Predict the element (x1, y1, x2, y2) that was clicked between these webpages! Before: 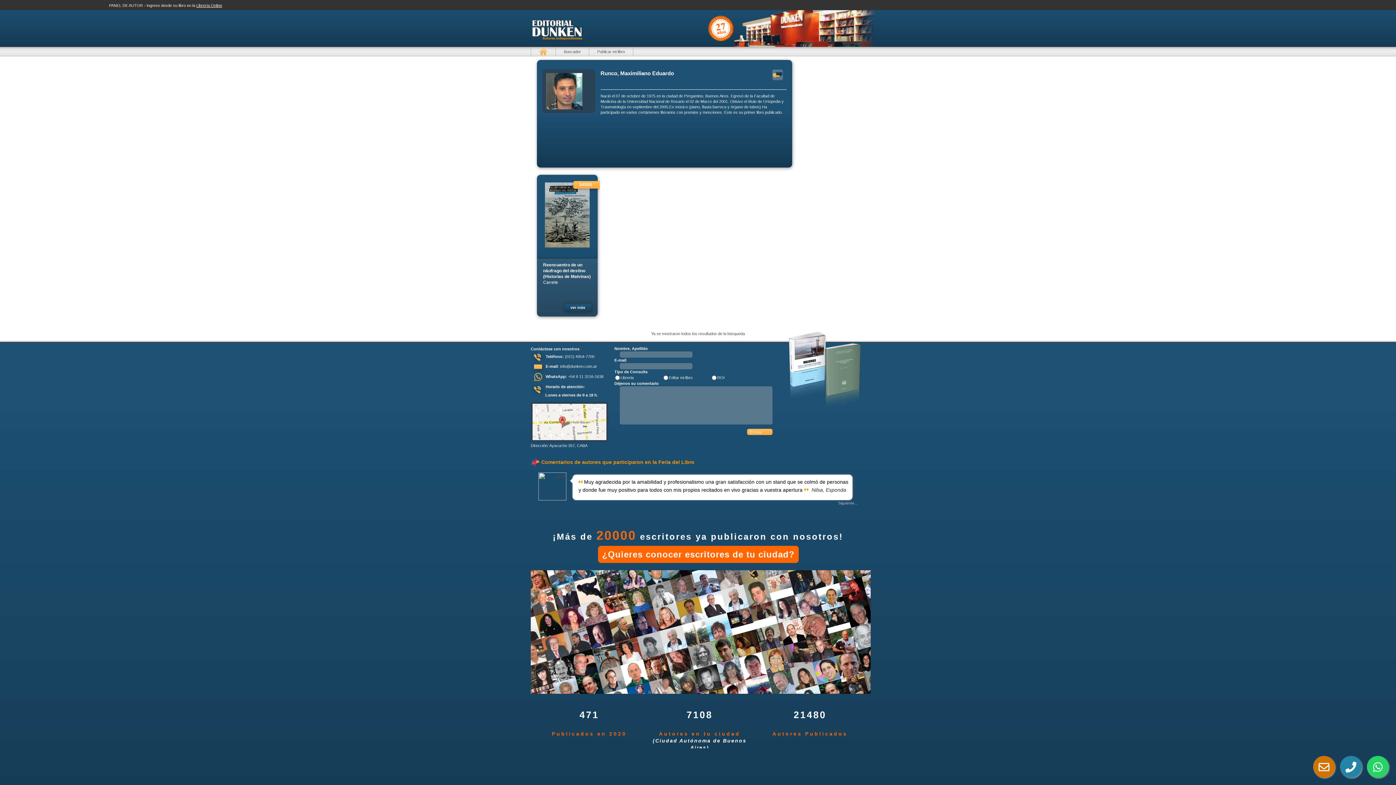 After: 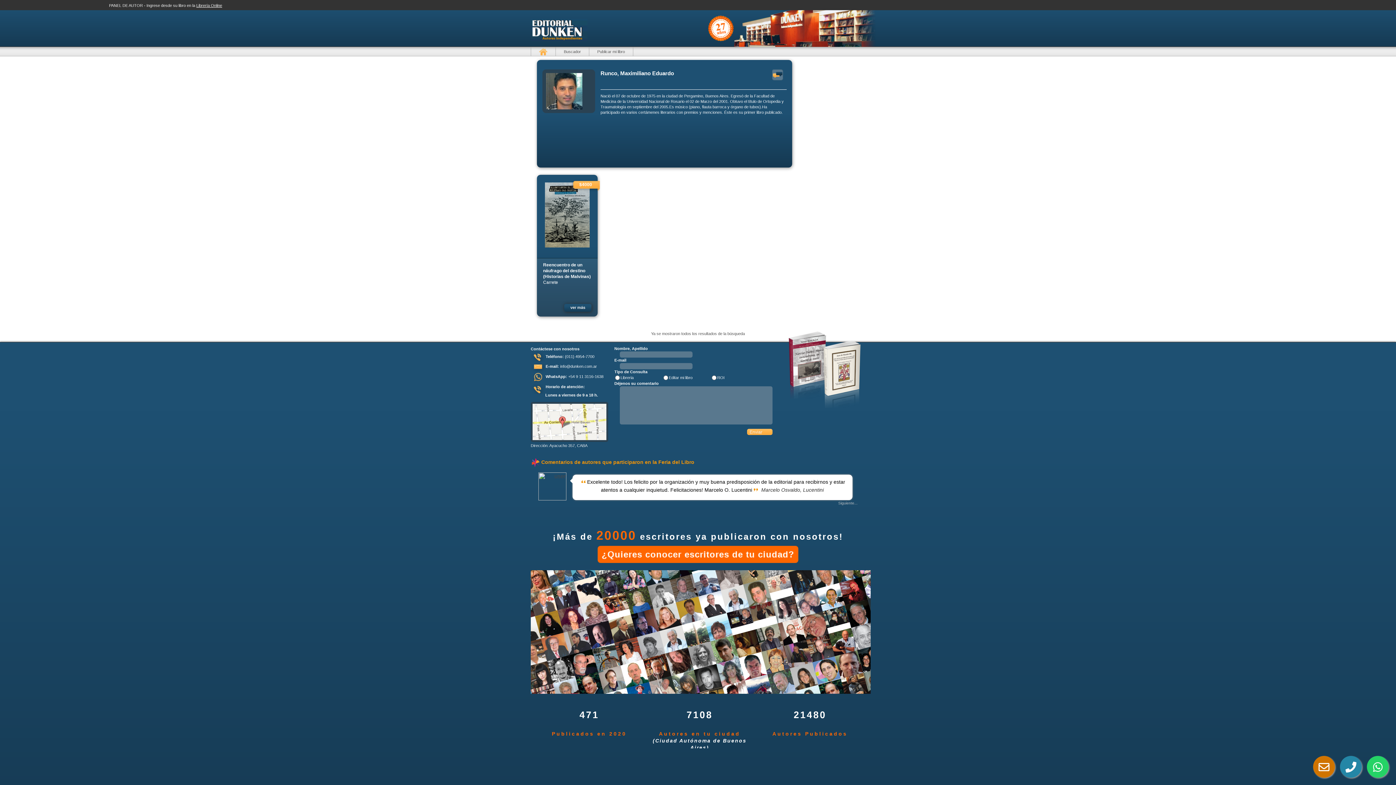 Action: bbox: (802, 639, 826, 649)